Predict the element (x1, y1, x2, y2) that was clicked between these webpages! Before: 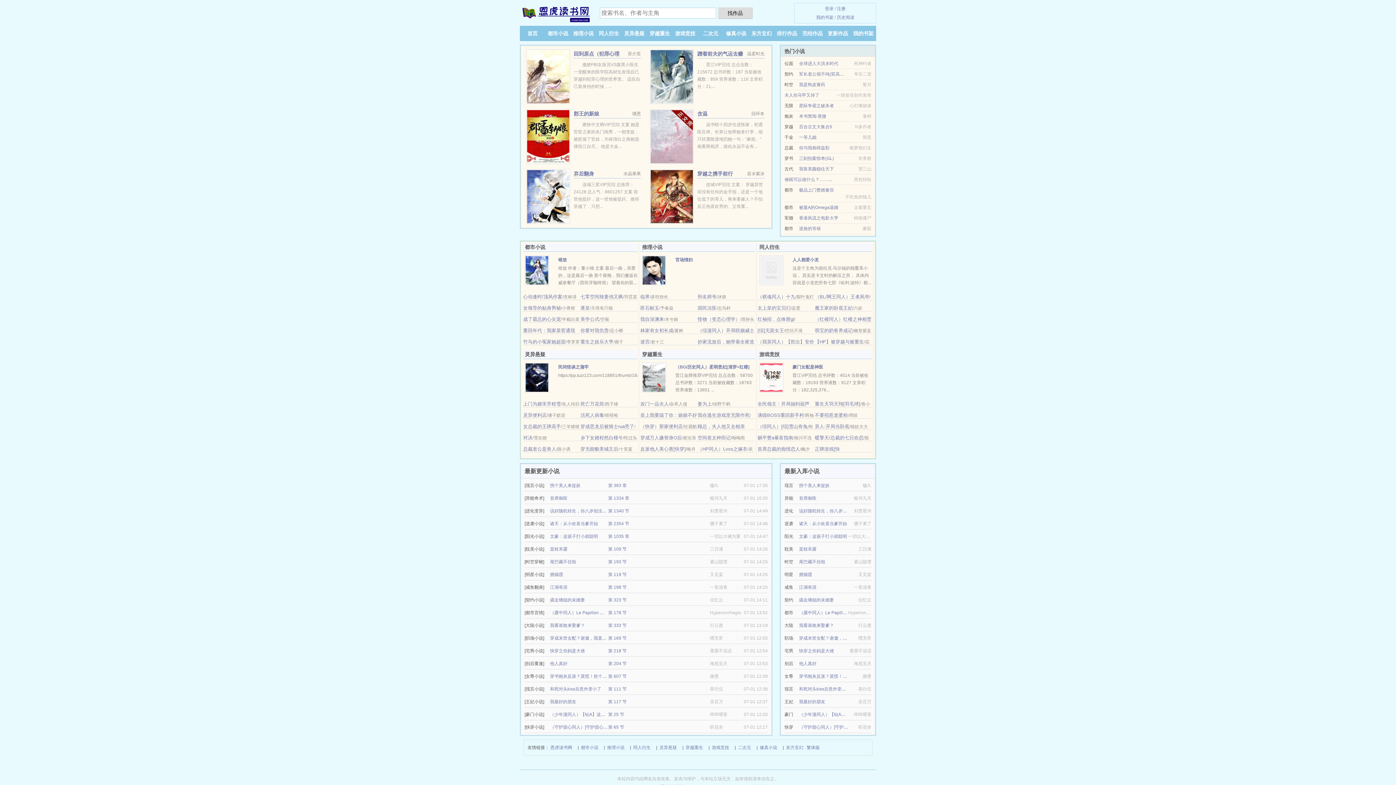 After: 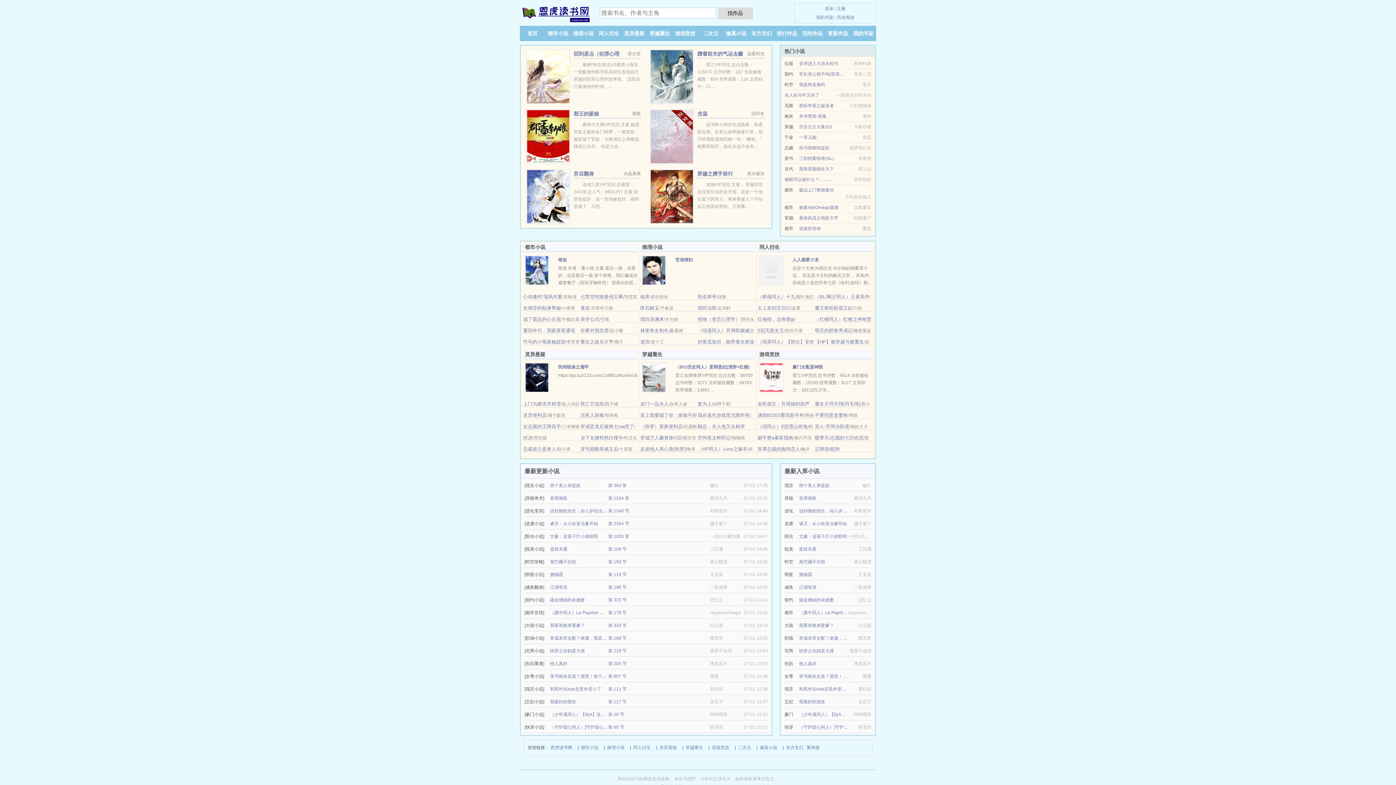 Action: label: 我最好的朋友 bbox: (550, 699, 576, 704)